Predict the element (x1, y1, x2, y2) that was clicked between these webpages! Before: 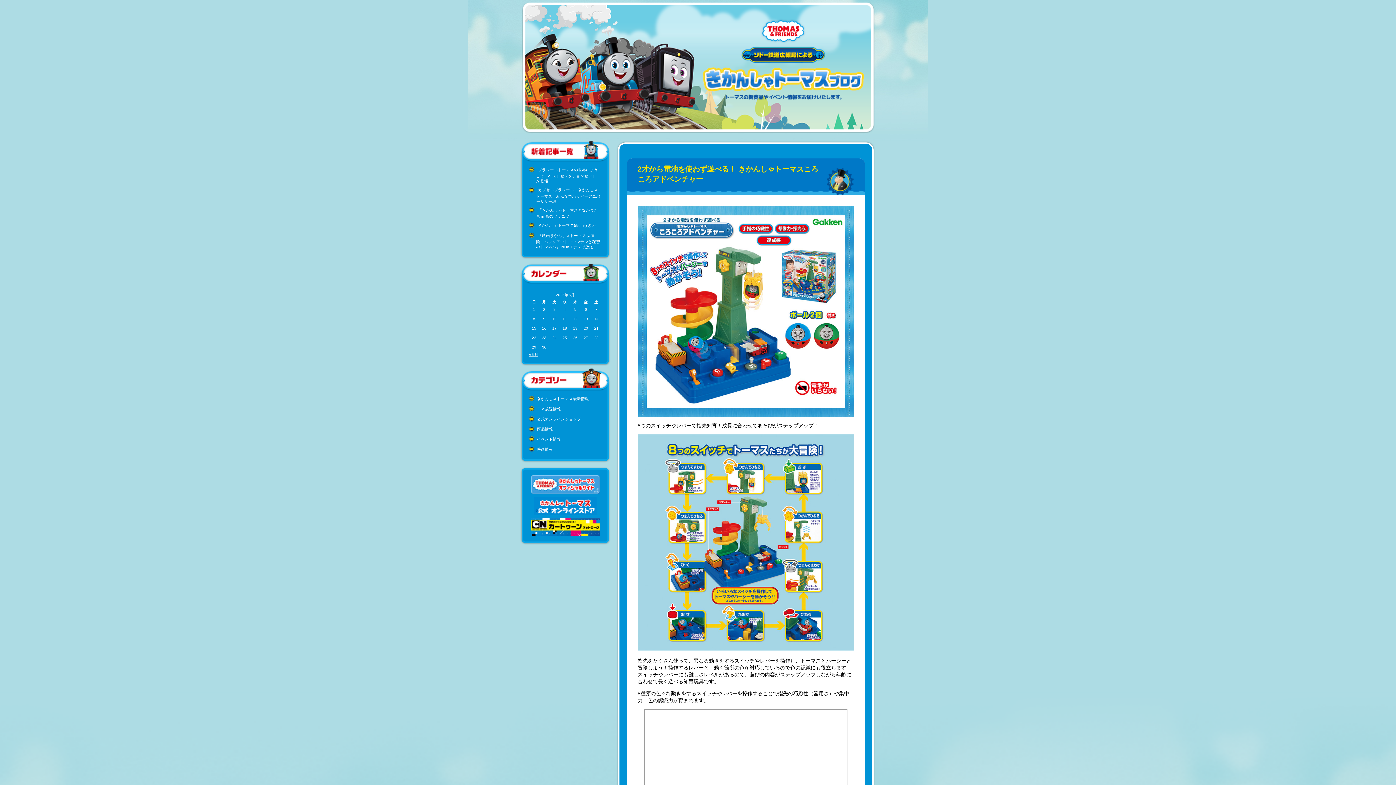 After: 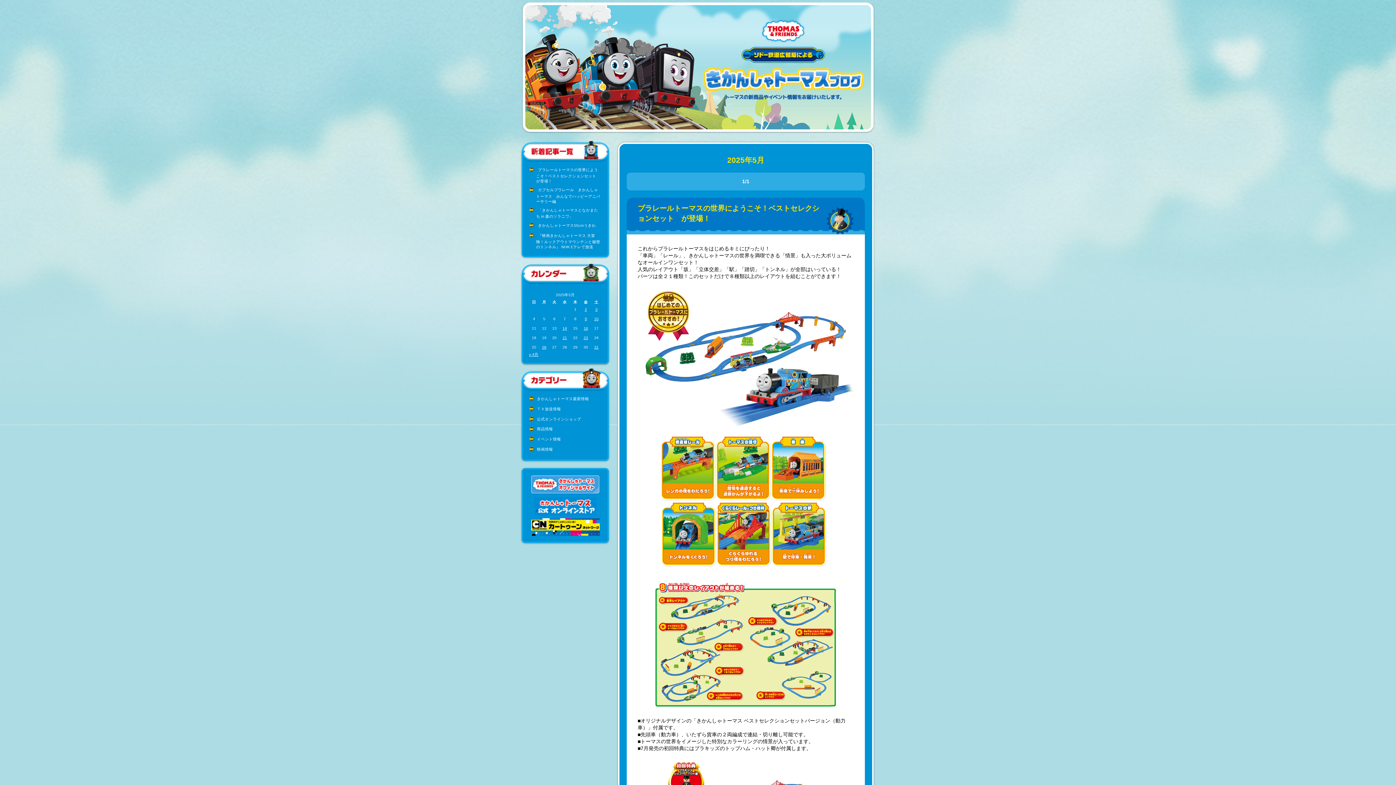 Action: label: « 5月 bbox: (529, 352, 538, 356)